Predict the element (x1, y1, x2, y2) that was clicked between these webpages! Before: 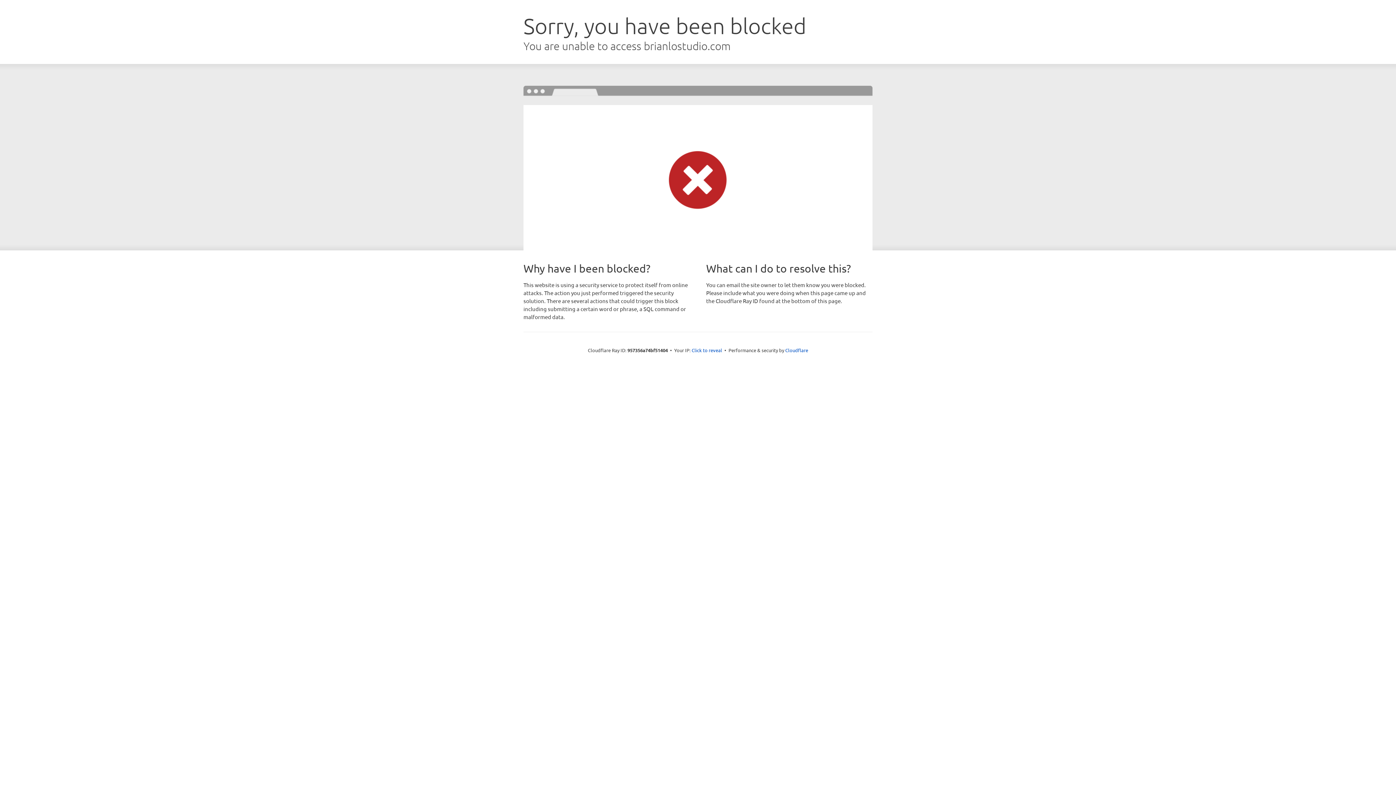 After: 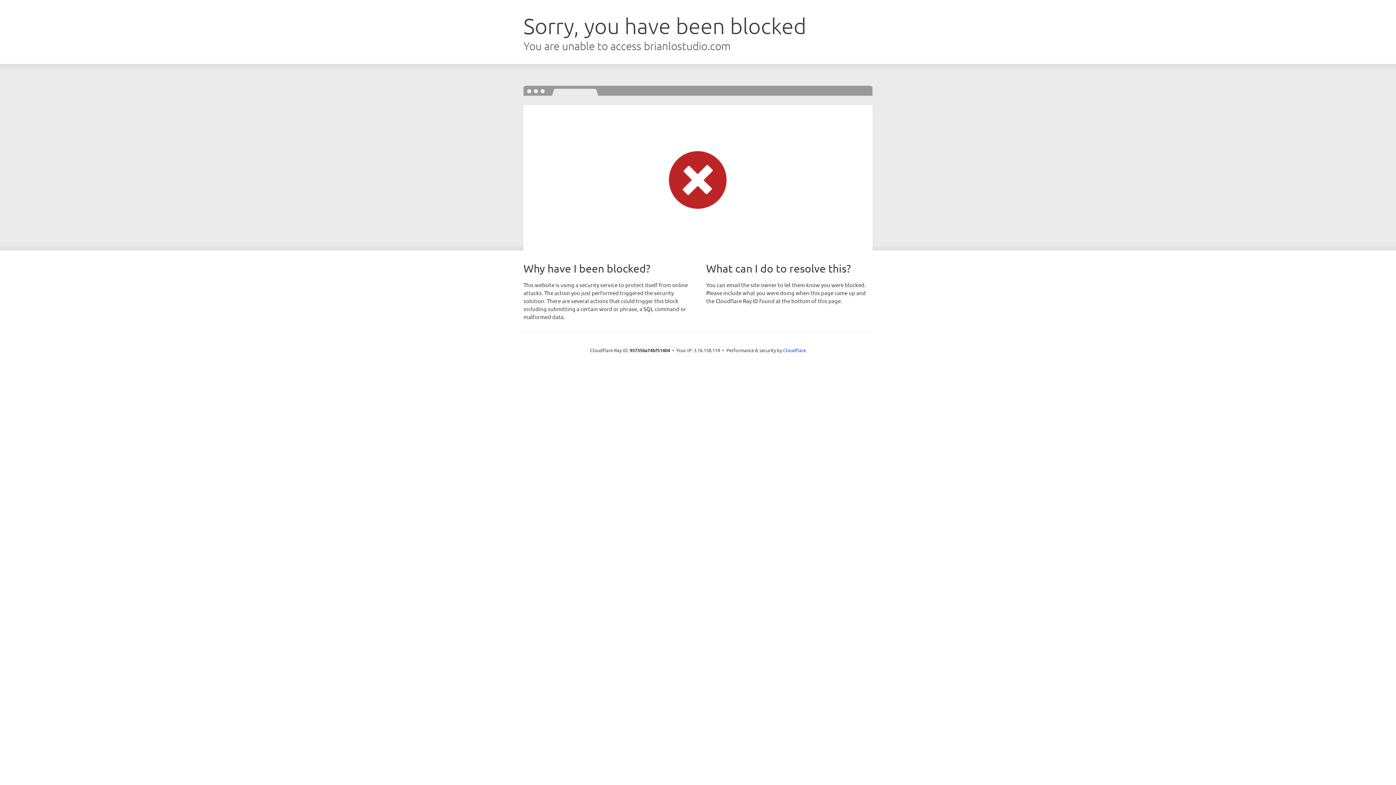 Action: bbox: (691, 346, 722, 353) label: Click to reveal